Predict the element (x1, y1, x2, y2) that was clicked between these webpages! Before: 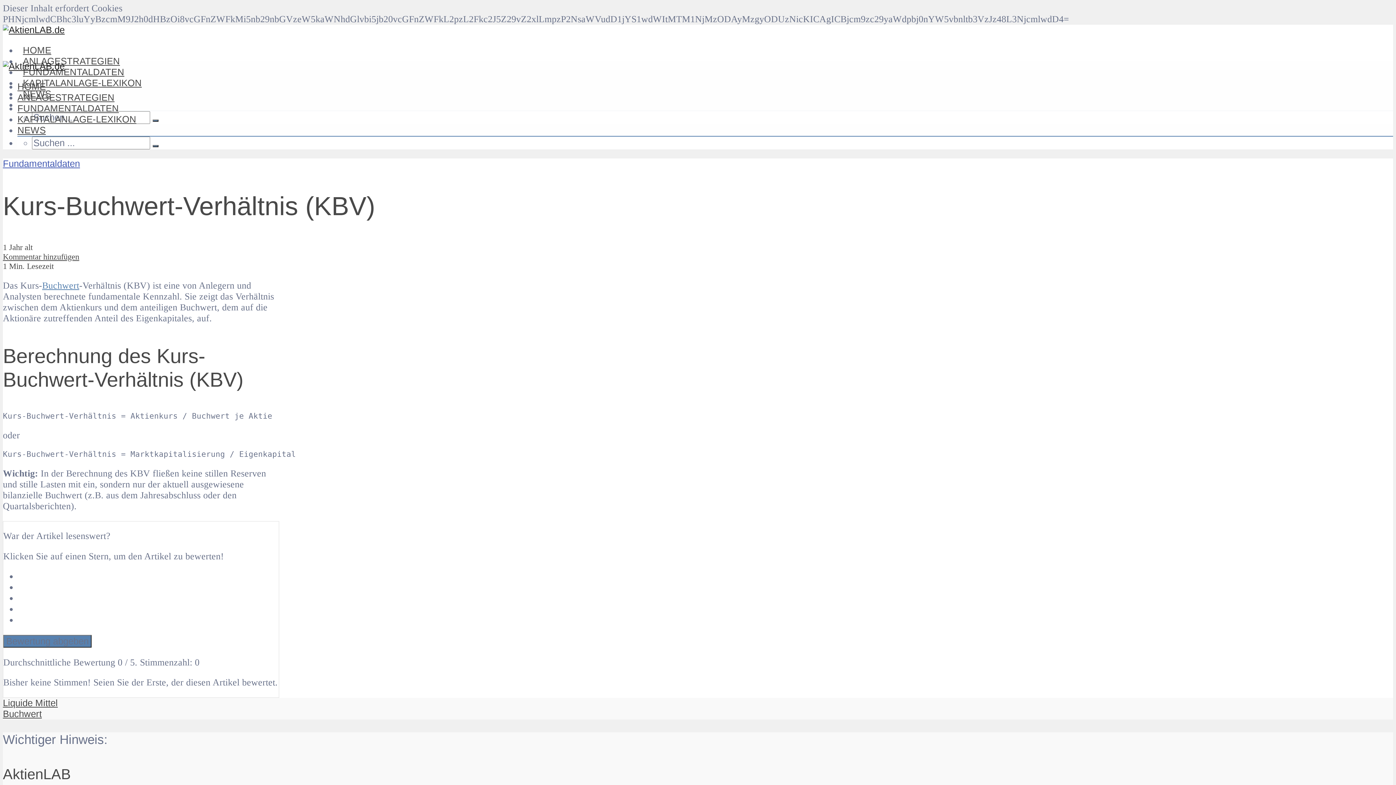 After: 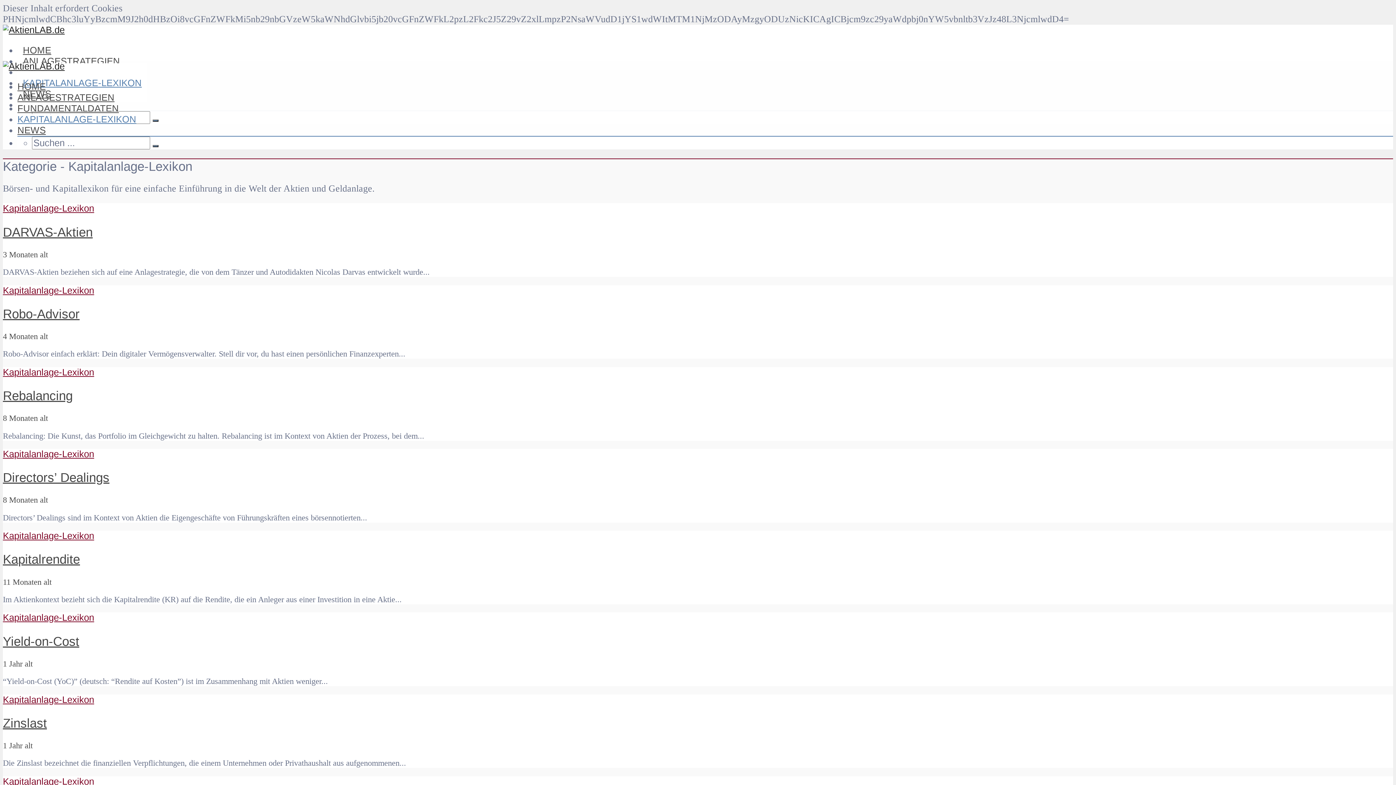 Action: bbox: (17, 63, 147, 102) label: KAPITALANLAGE-LEXIKON